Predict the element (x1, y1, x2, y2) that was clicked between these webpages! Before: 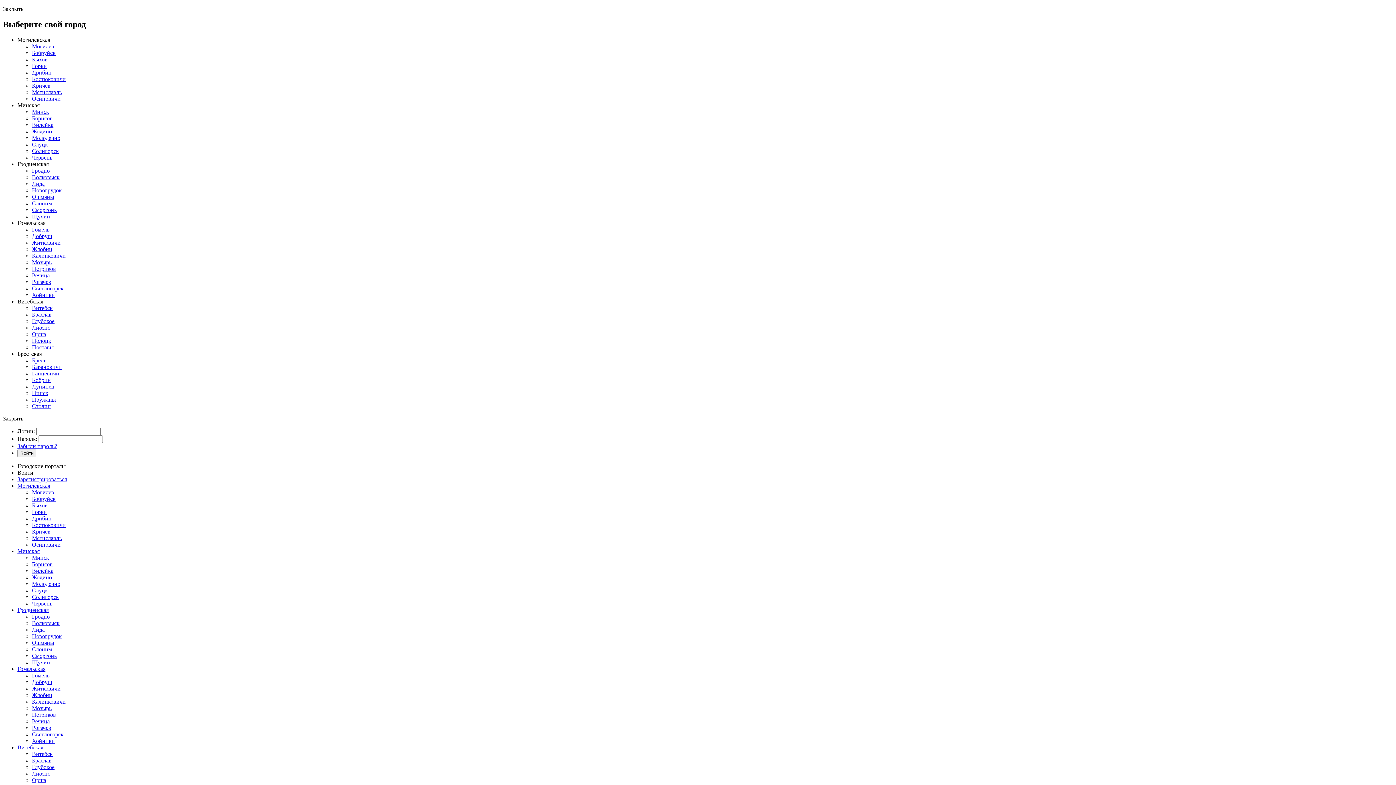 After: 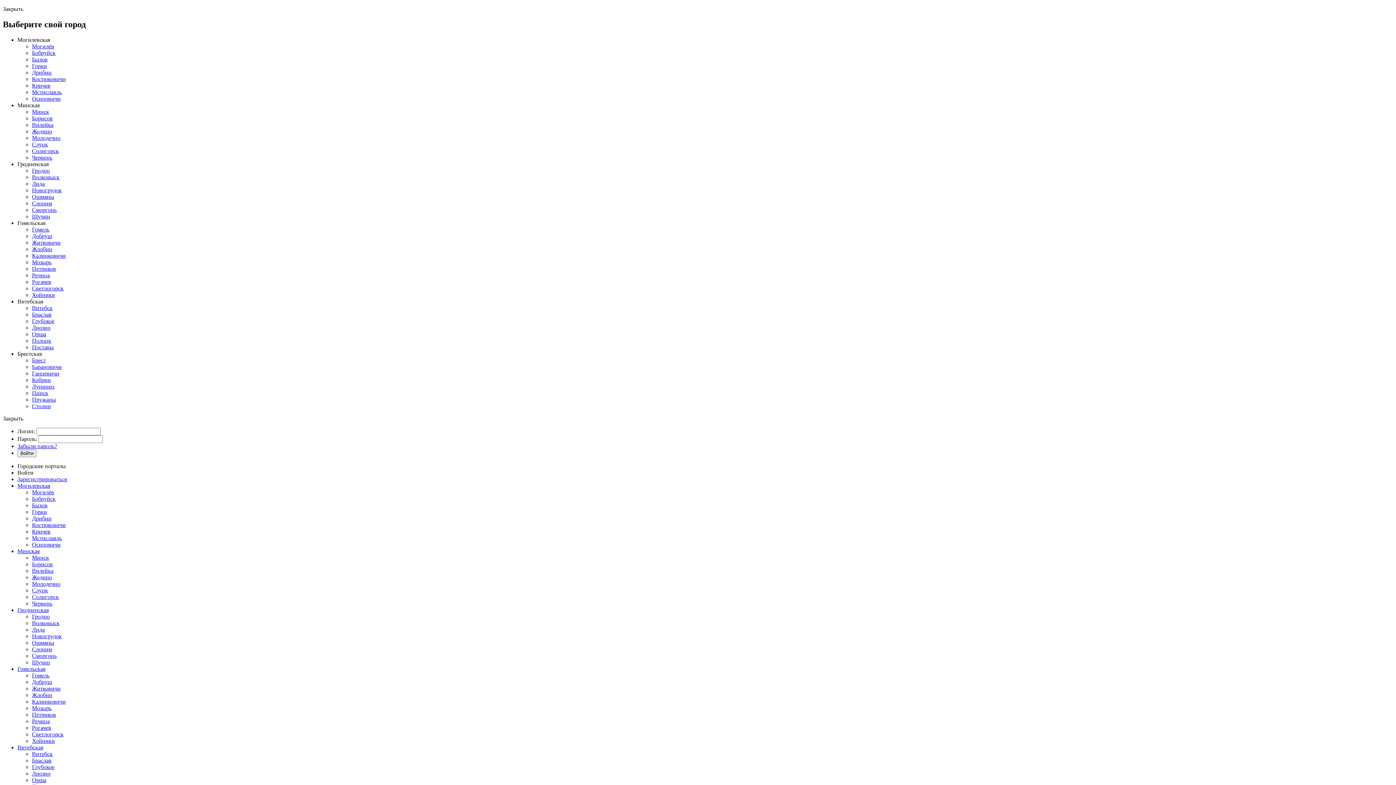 Action: label: Столин bbox: (32, 403, 50, 409)